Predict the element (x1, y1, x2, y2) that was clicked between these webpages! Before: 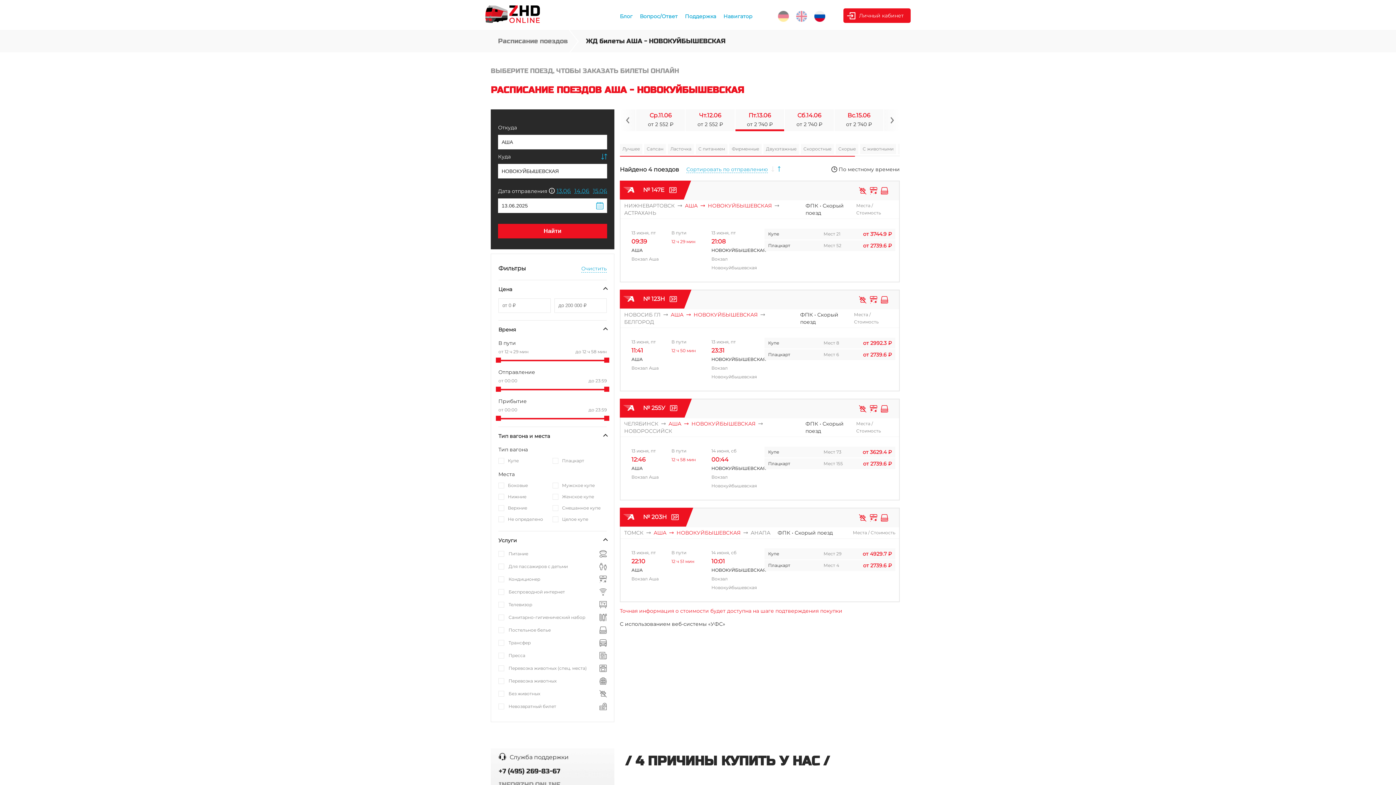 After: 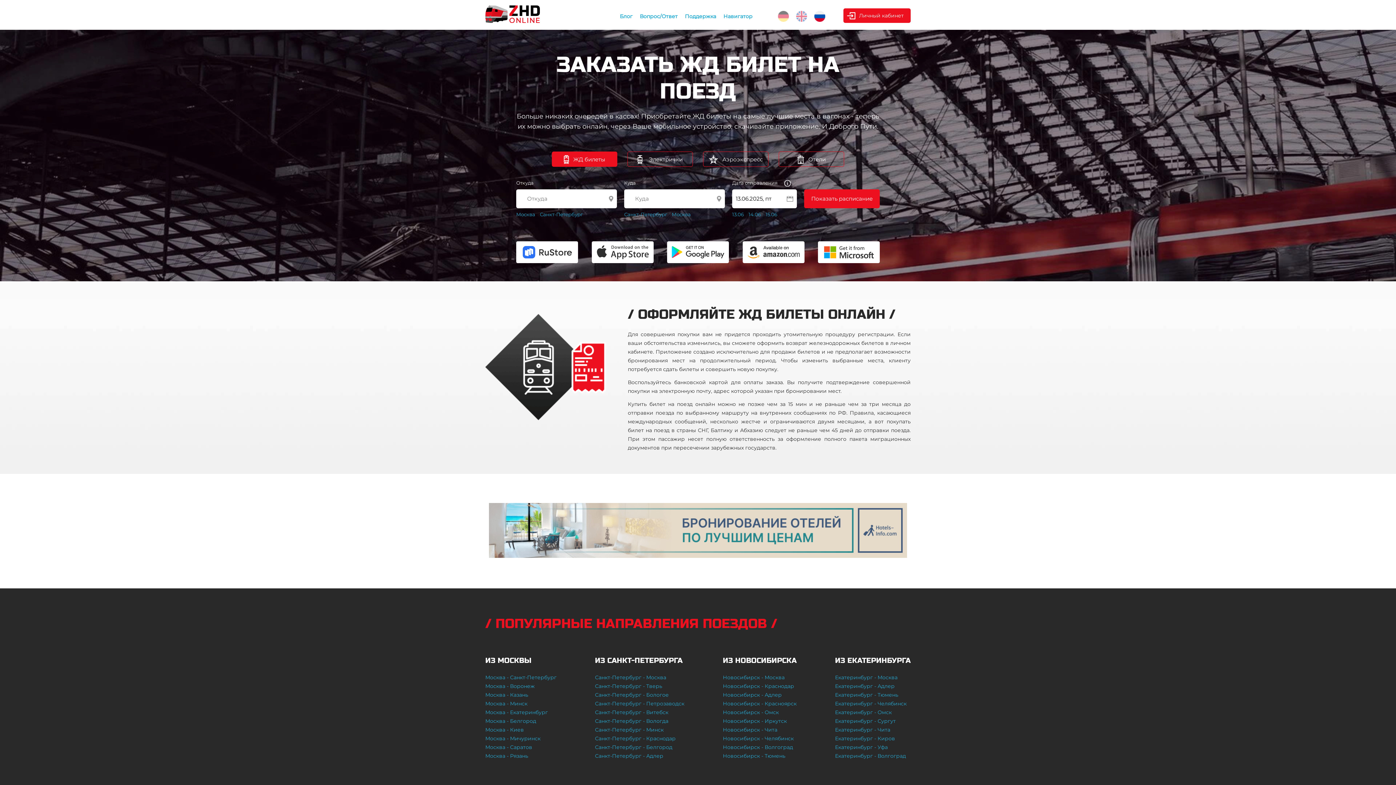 Action: label: Расписание поездов bbox: (498, 36, 568, 44)